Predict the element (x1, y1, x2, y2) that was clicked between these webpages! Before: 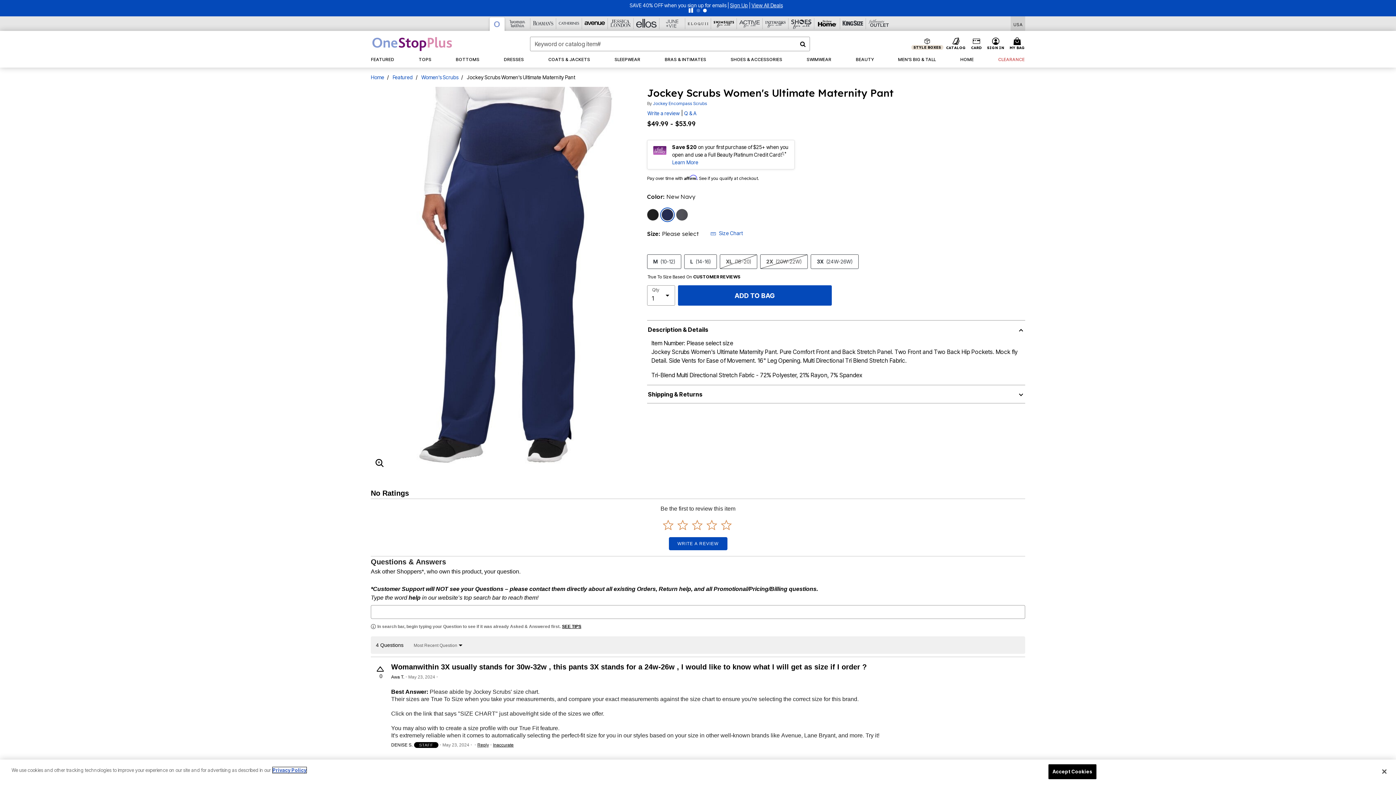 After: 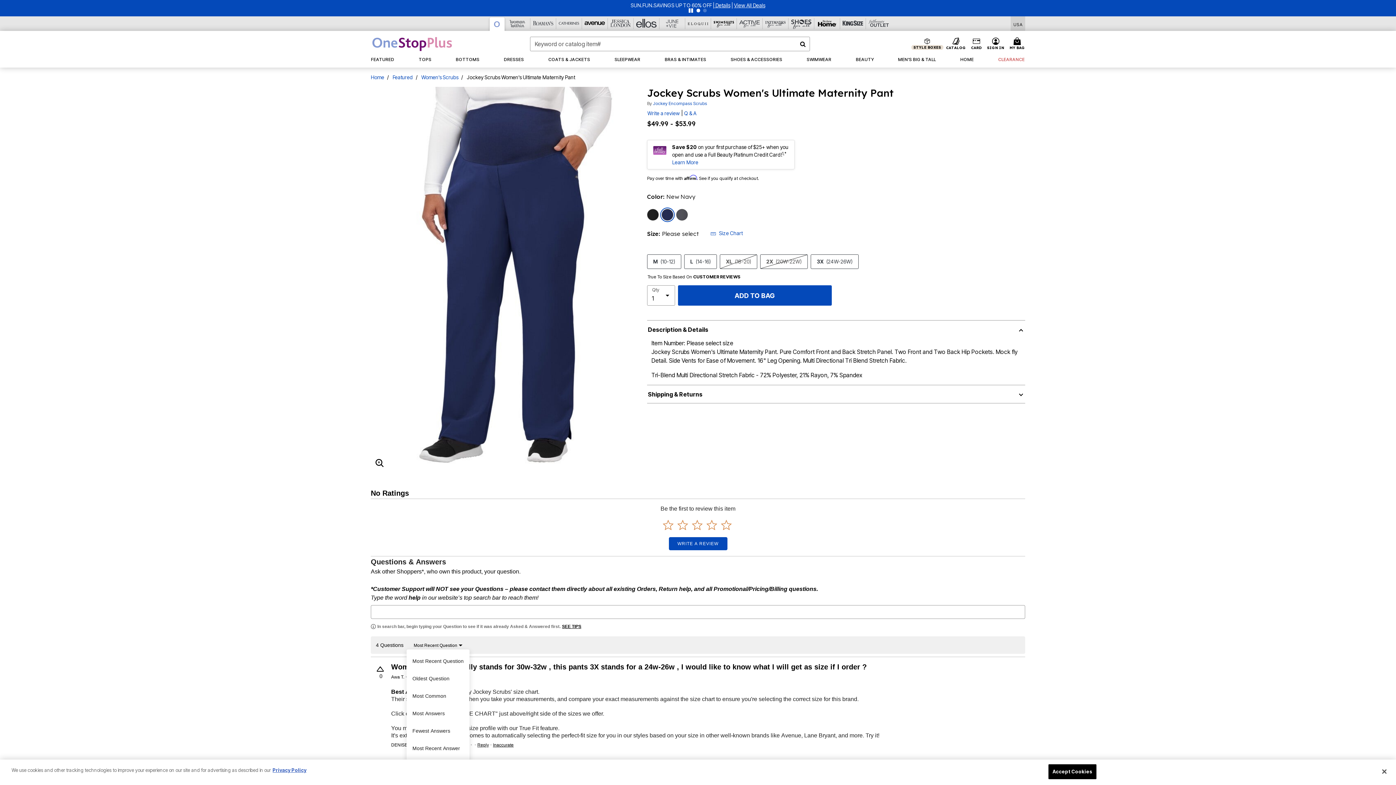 Action: bbox: (413, 631, 462, 638) label: Sort by Most Recent Question